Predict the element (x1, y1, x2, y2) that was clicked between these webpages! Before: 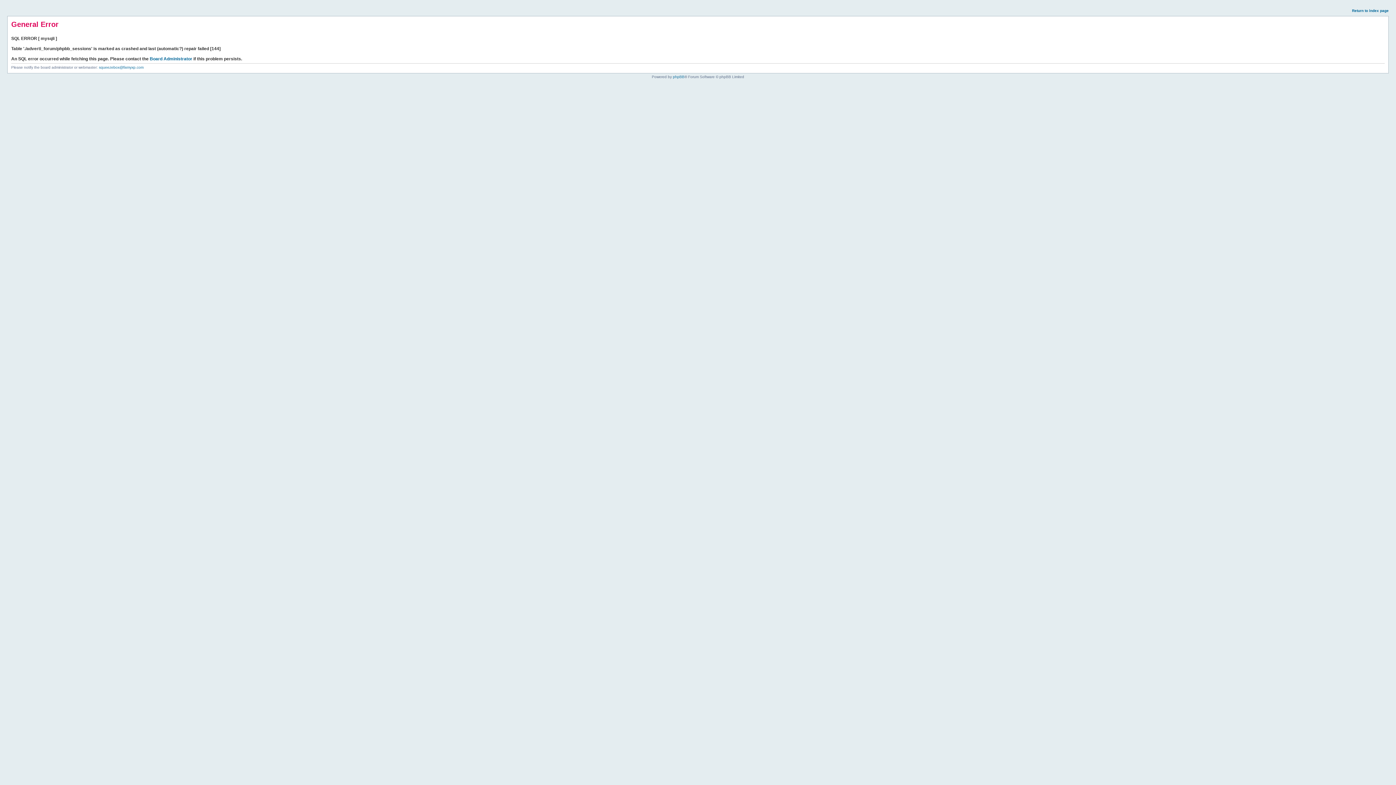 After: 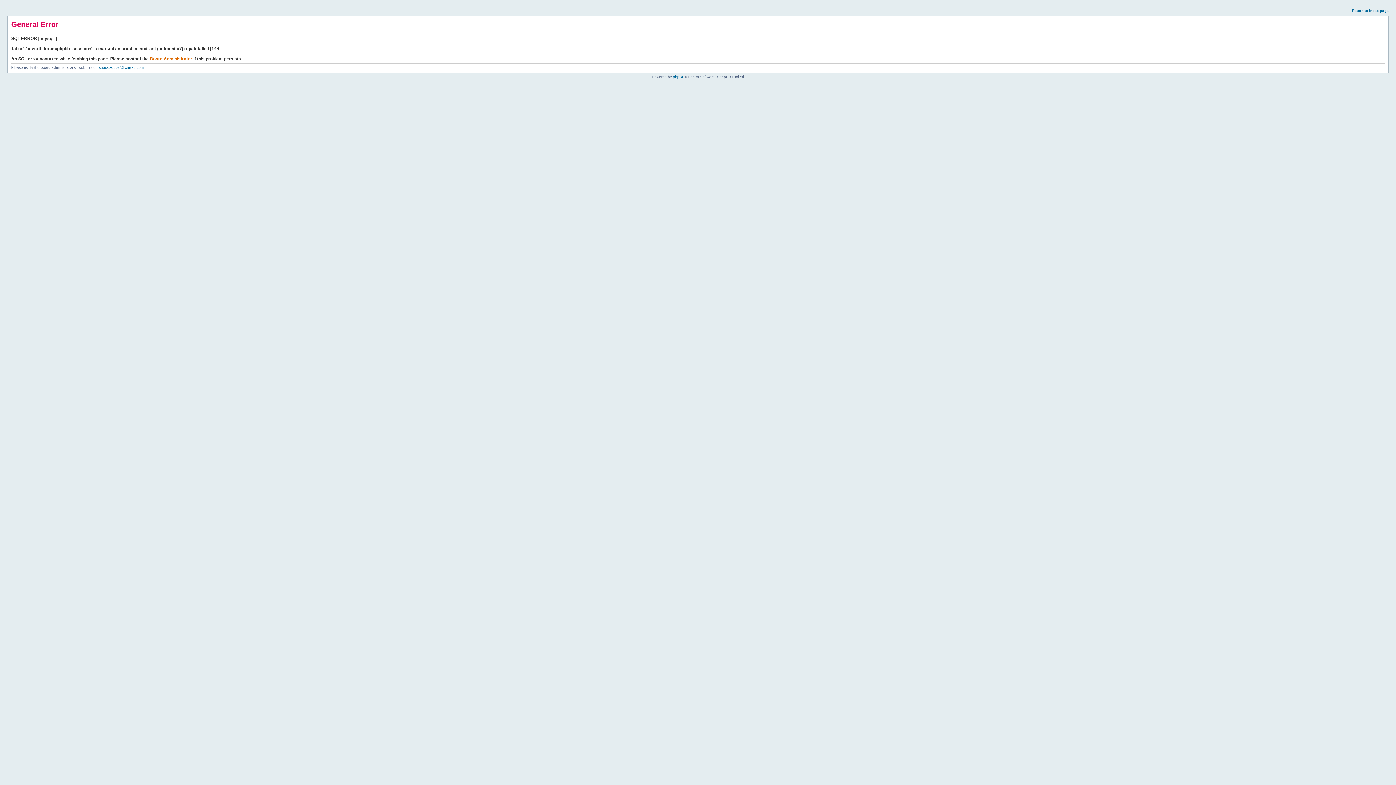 Action: label: Board Administrator bbox: (149, 56, 192, 61)